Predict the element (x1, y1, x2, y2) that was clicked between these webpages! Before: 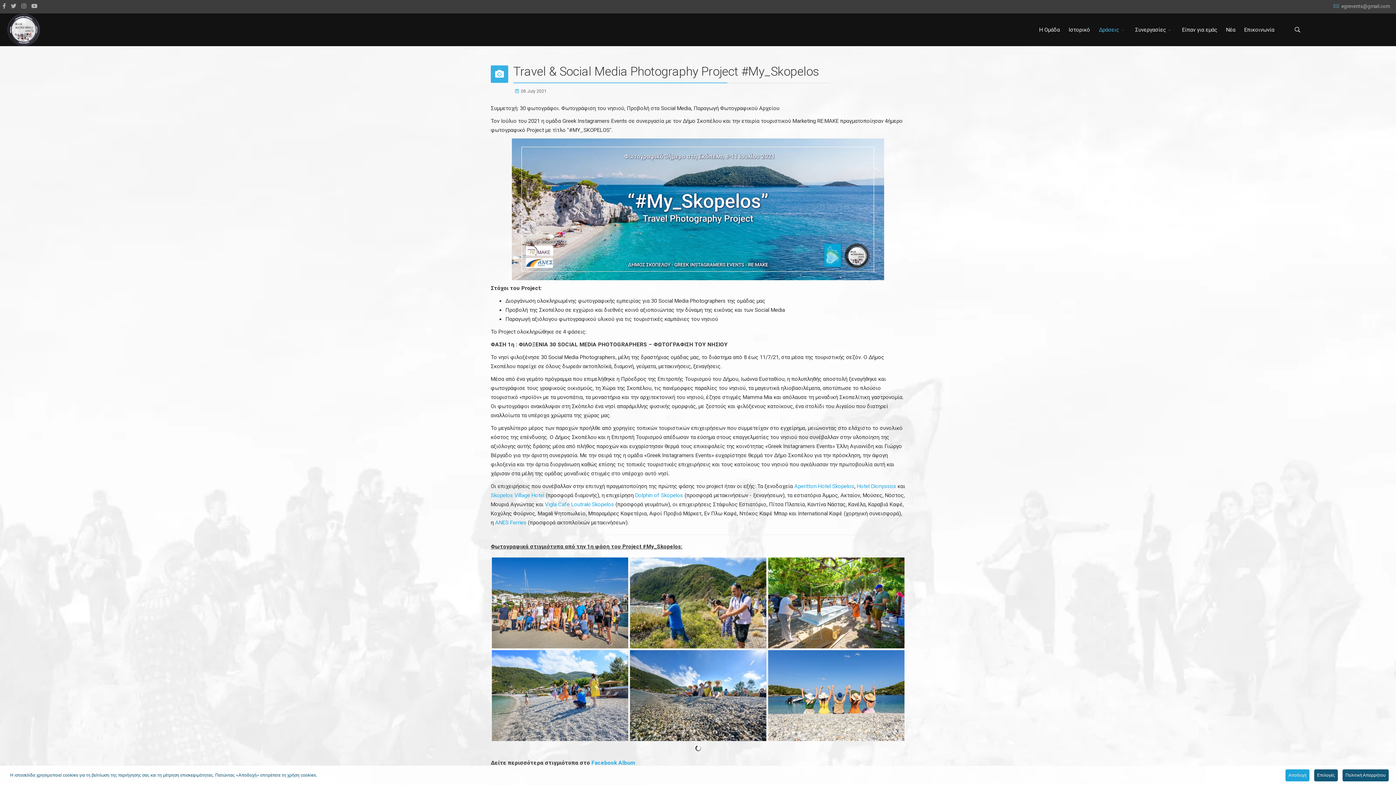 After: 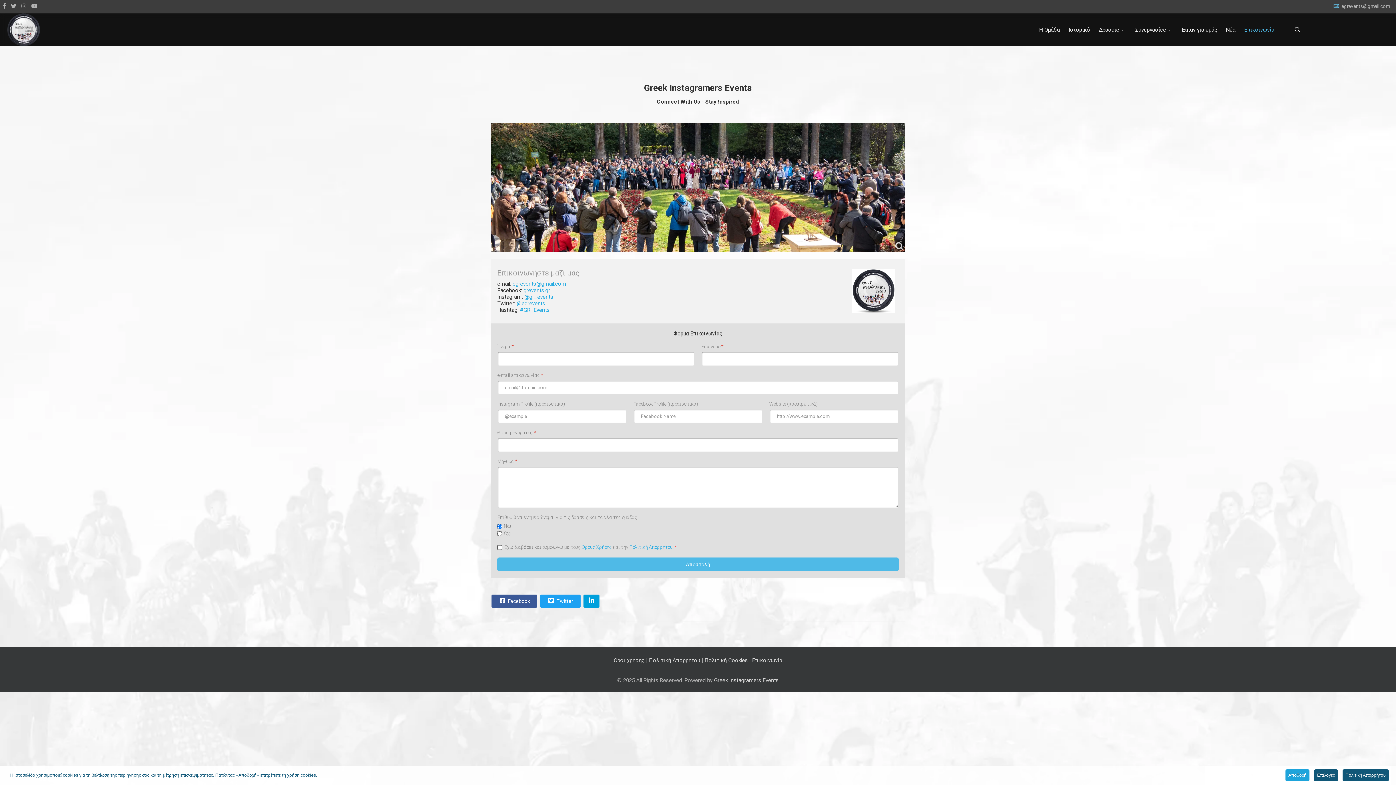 Action: label: Επικοινωνία bbox: (1240, 13, 1279, 46)